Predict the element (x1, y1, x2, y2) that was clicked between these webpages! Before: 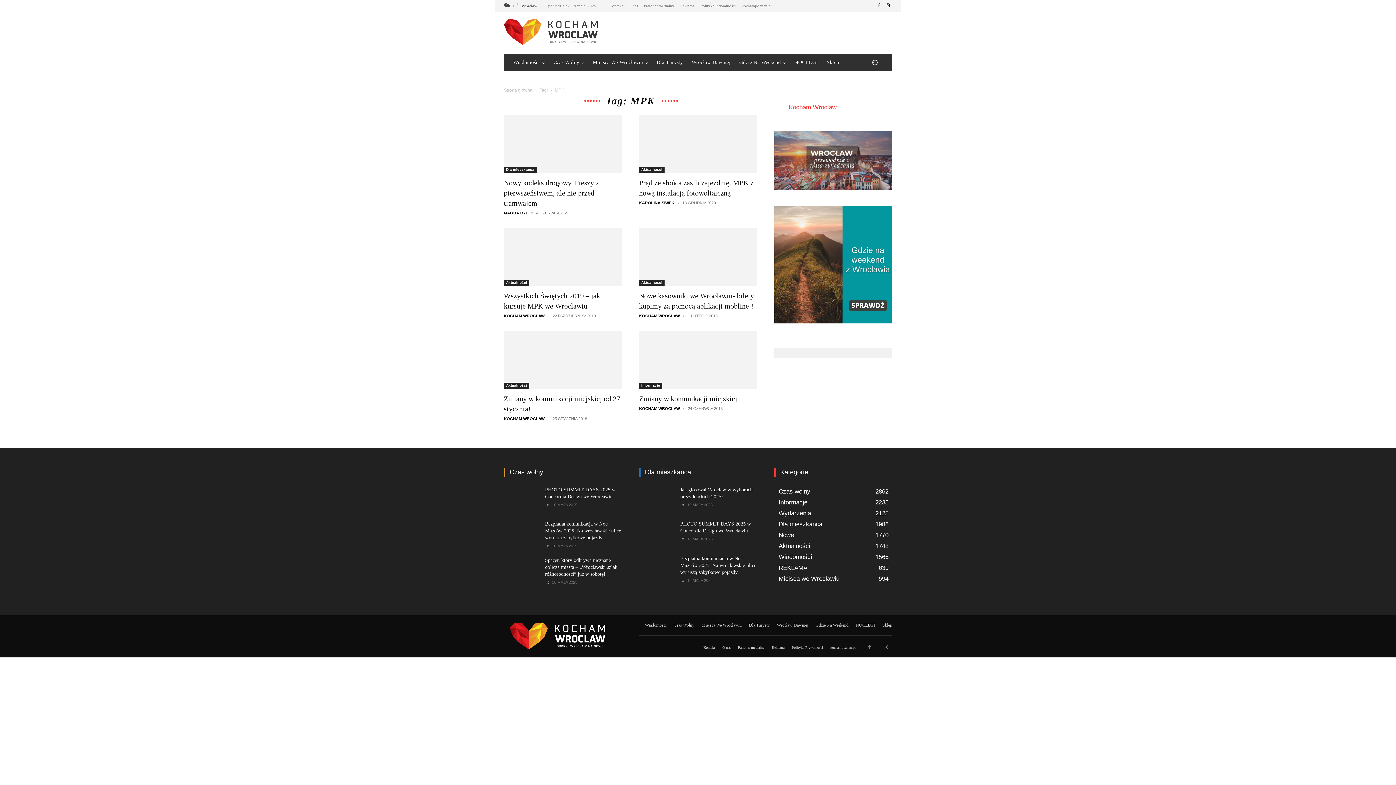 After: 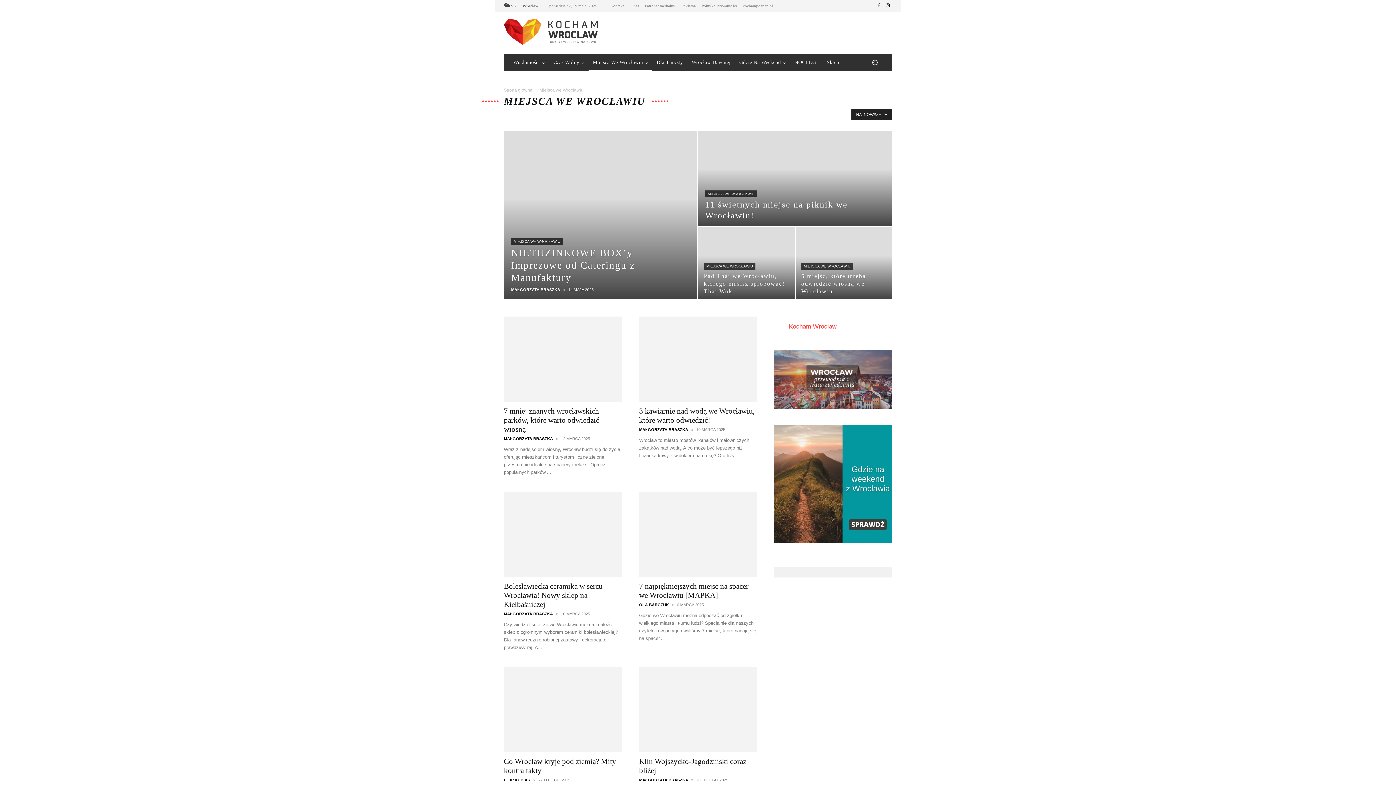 Action: label: Miejsca we Wrocławiu
594 bbox: (778, 575, 839, 582)